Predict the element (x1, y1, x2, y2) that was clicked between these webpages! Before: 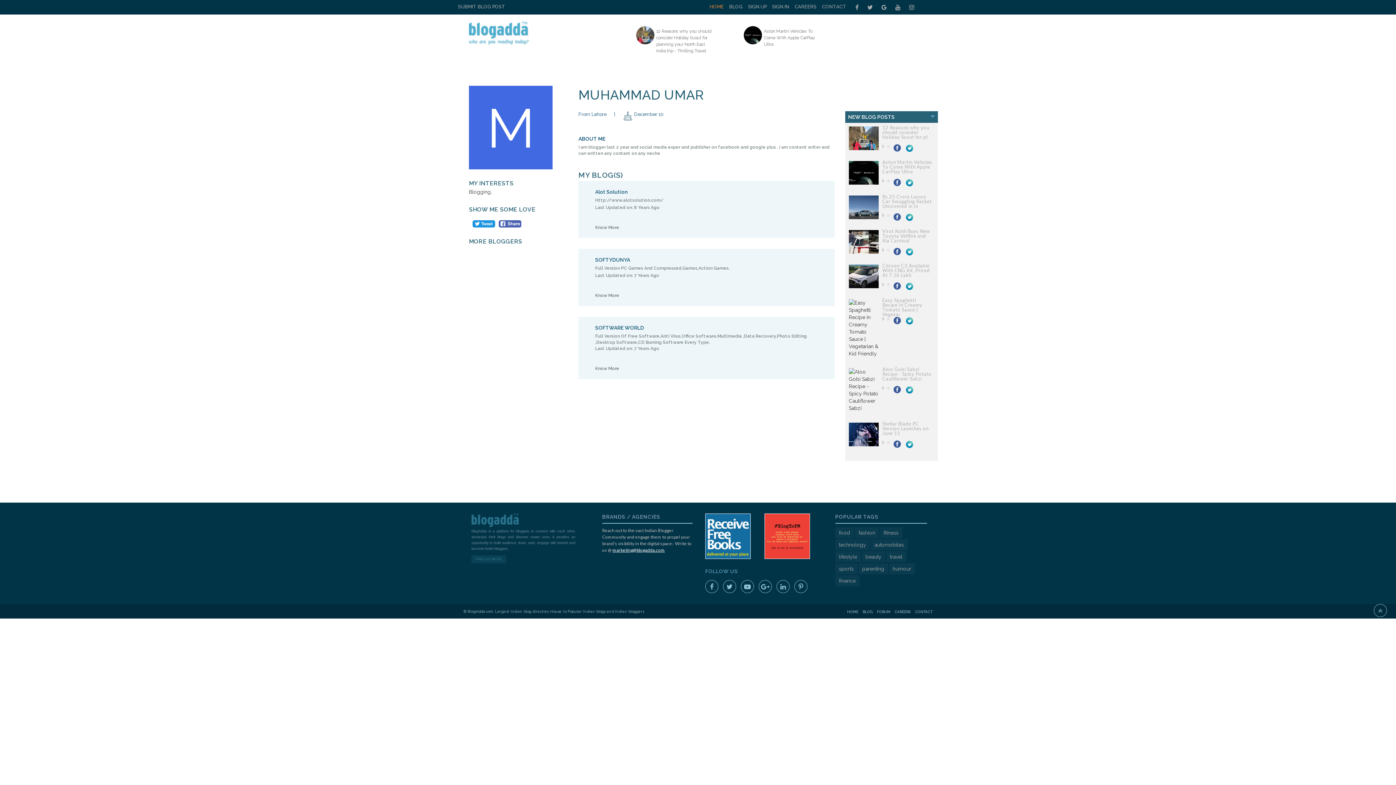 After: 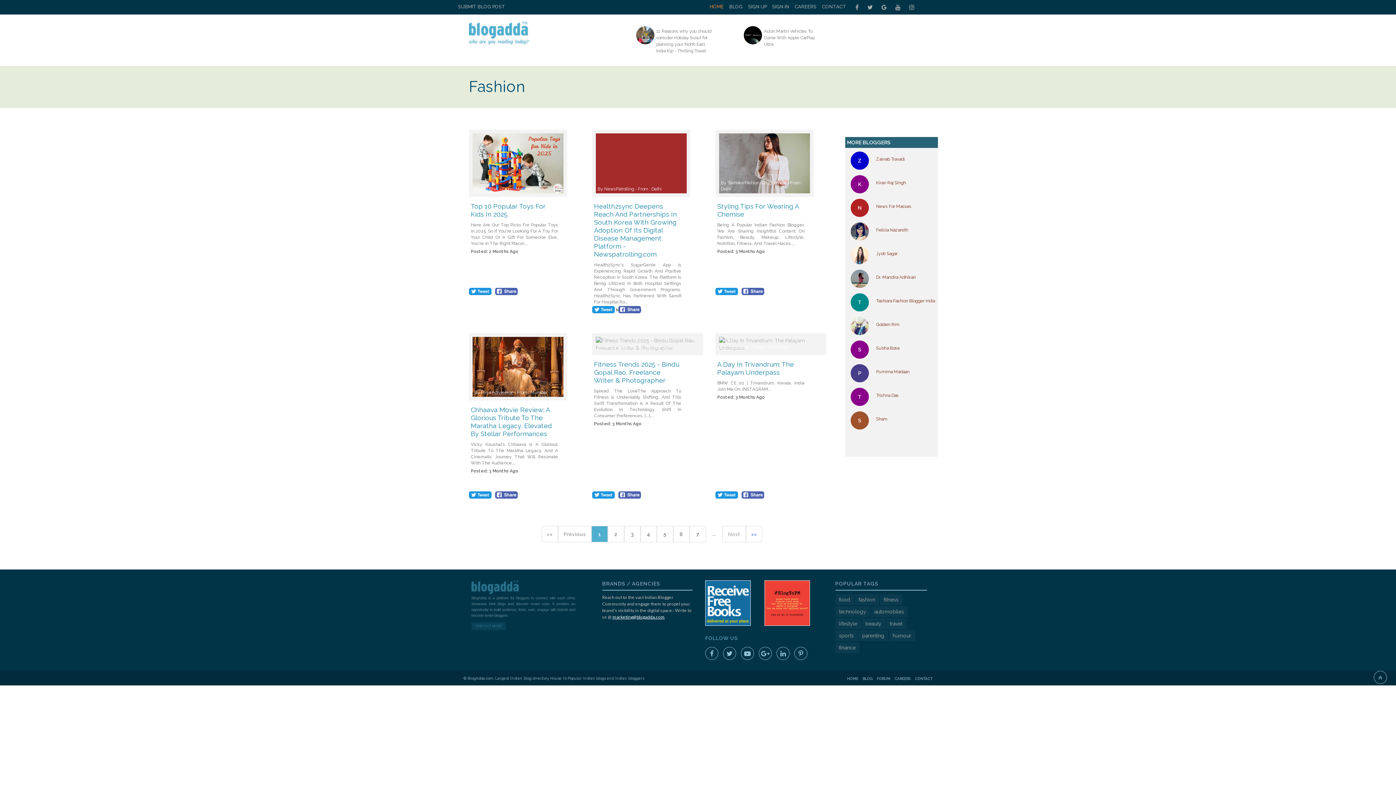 Action: label: fashion bbox: (855, 527, 879, 538)